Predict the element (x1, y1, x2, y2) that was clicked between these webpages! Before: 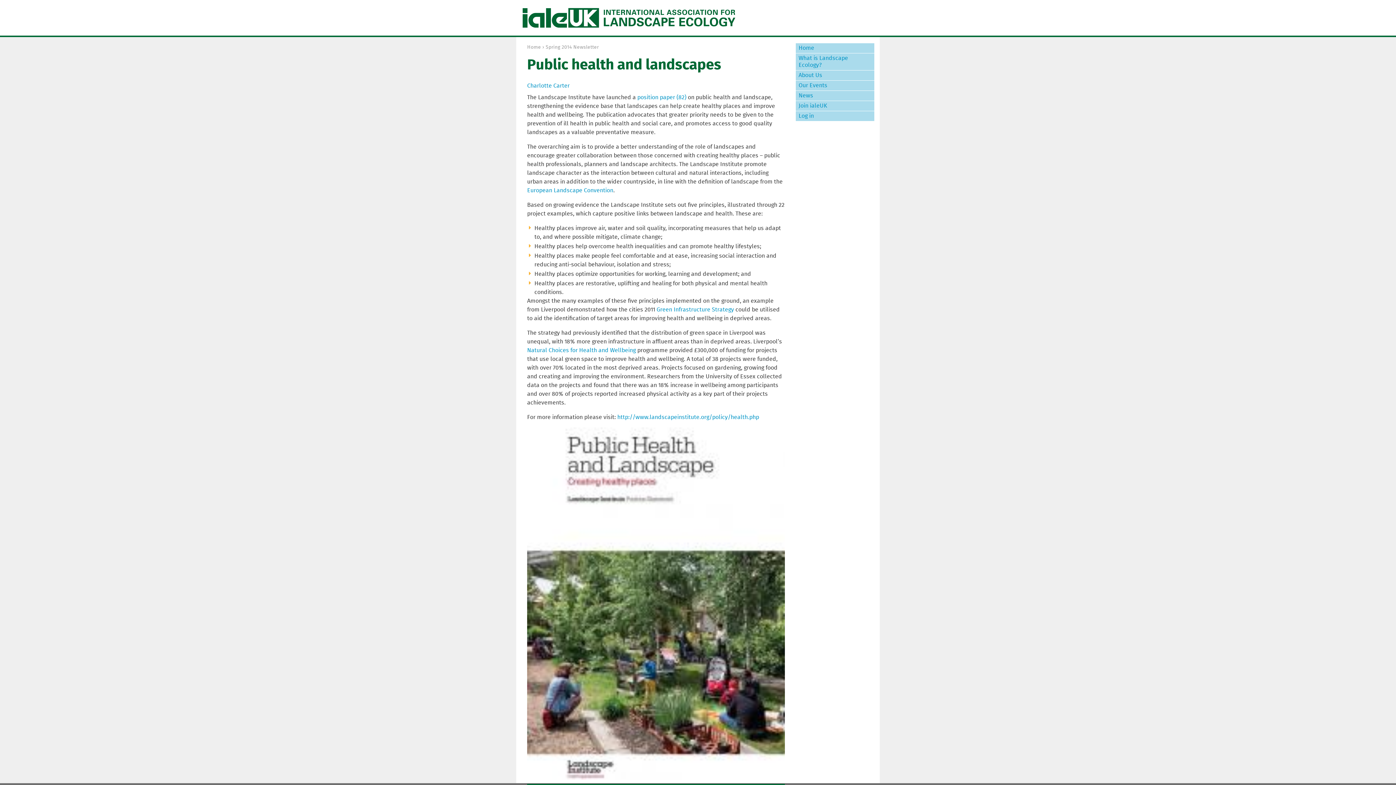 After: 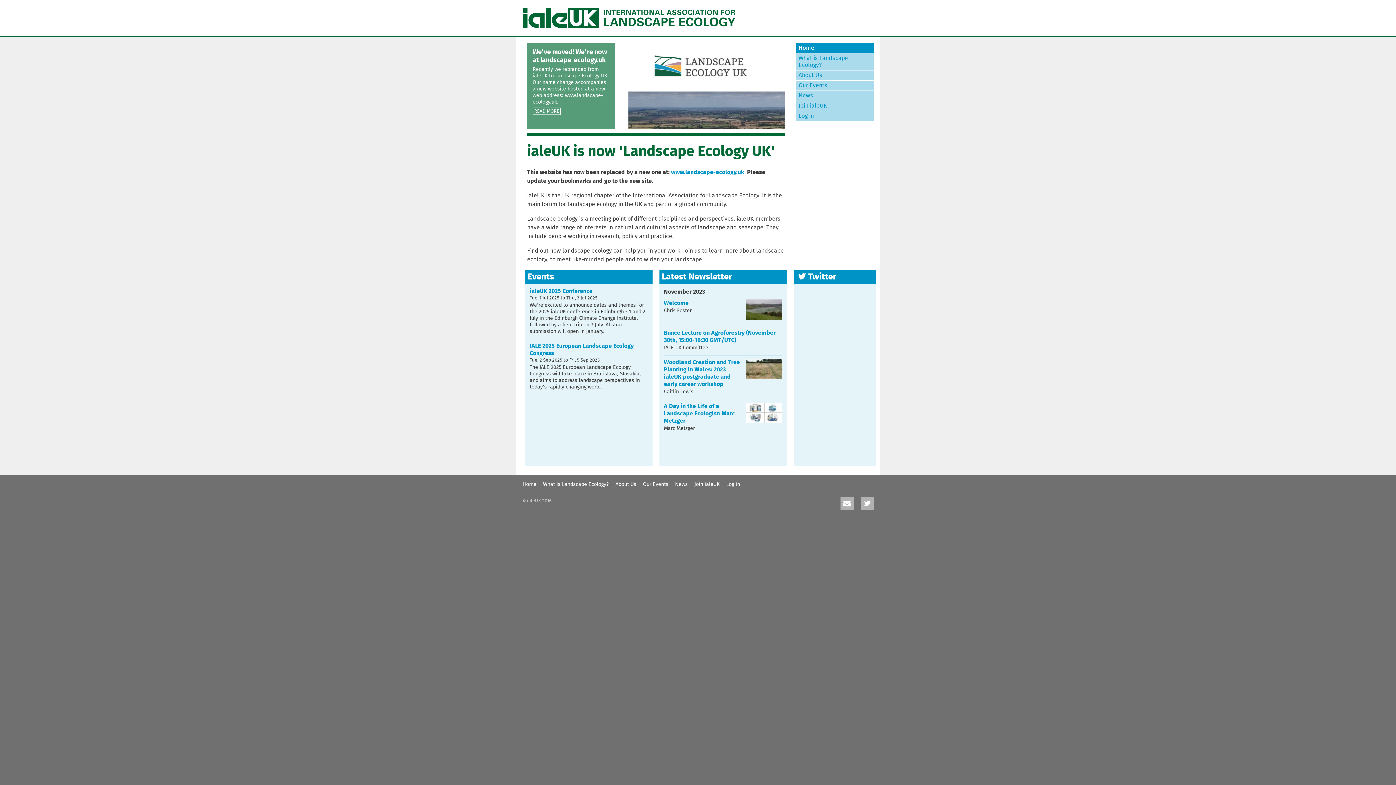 Action: bbox: (520, 5, 738, 29)